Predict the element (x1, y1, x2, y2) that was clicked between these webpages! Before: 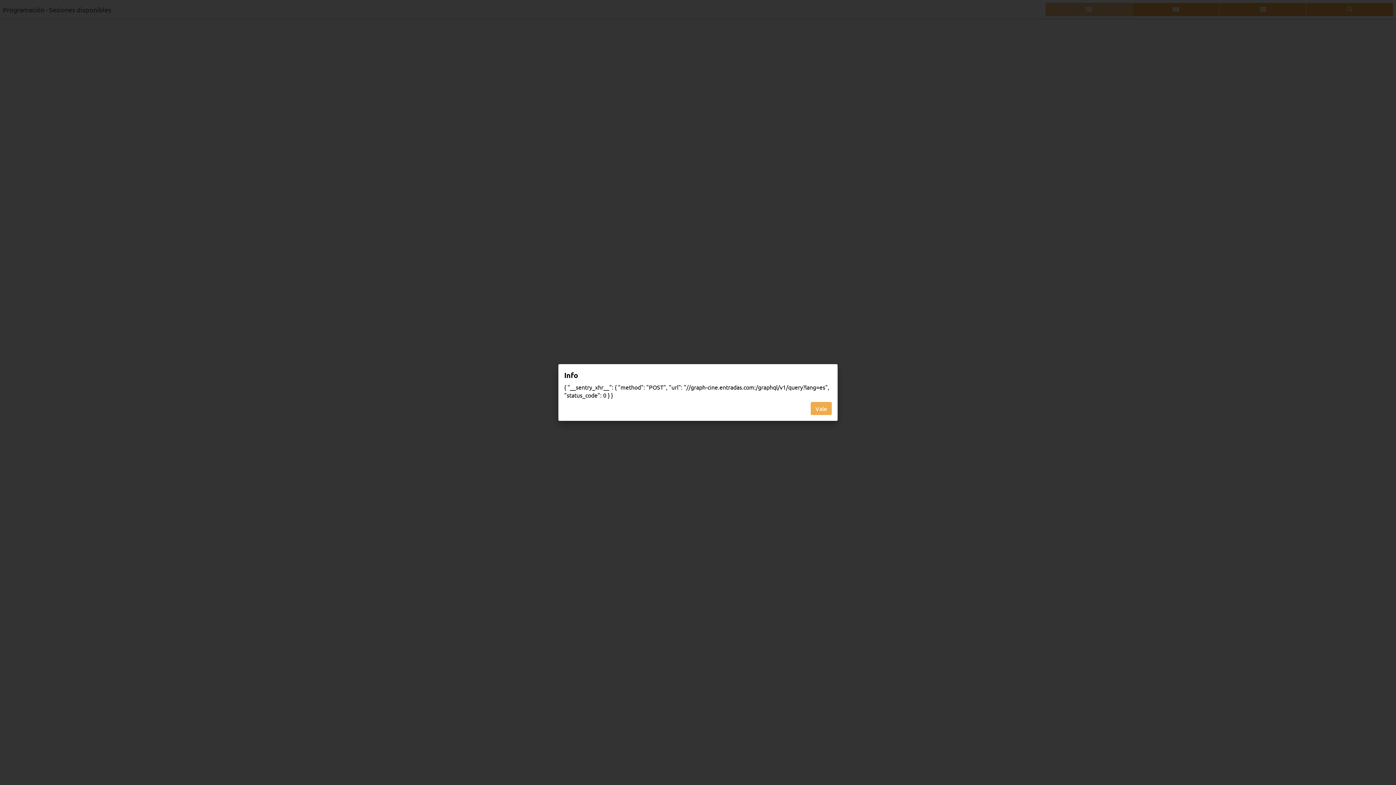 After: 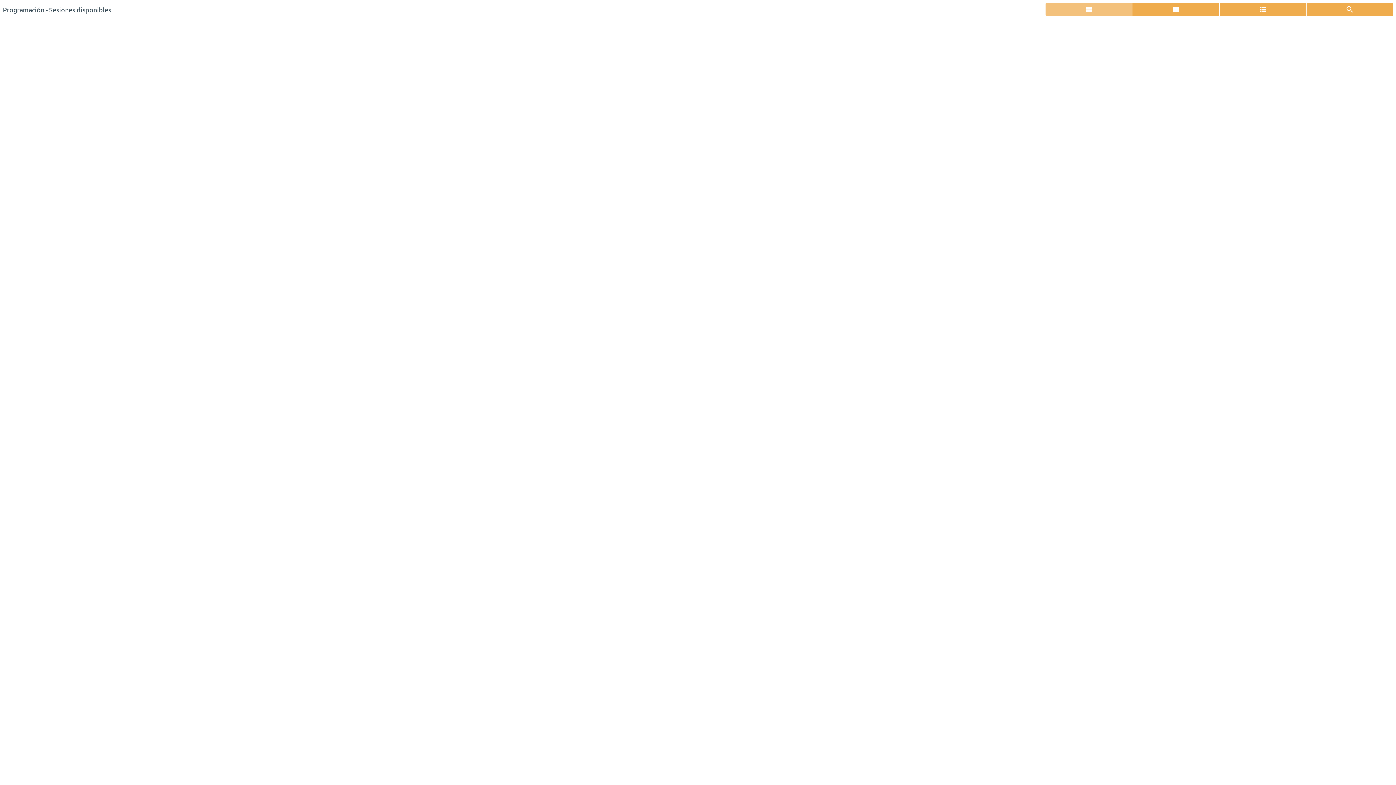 Action: bbox: (810, 402, 832, 415) label: Vale